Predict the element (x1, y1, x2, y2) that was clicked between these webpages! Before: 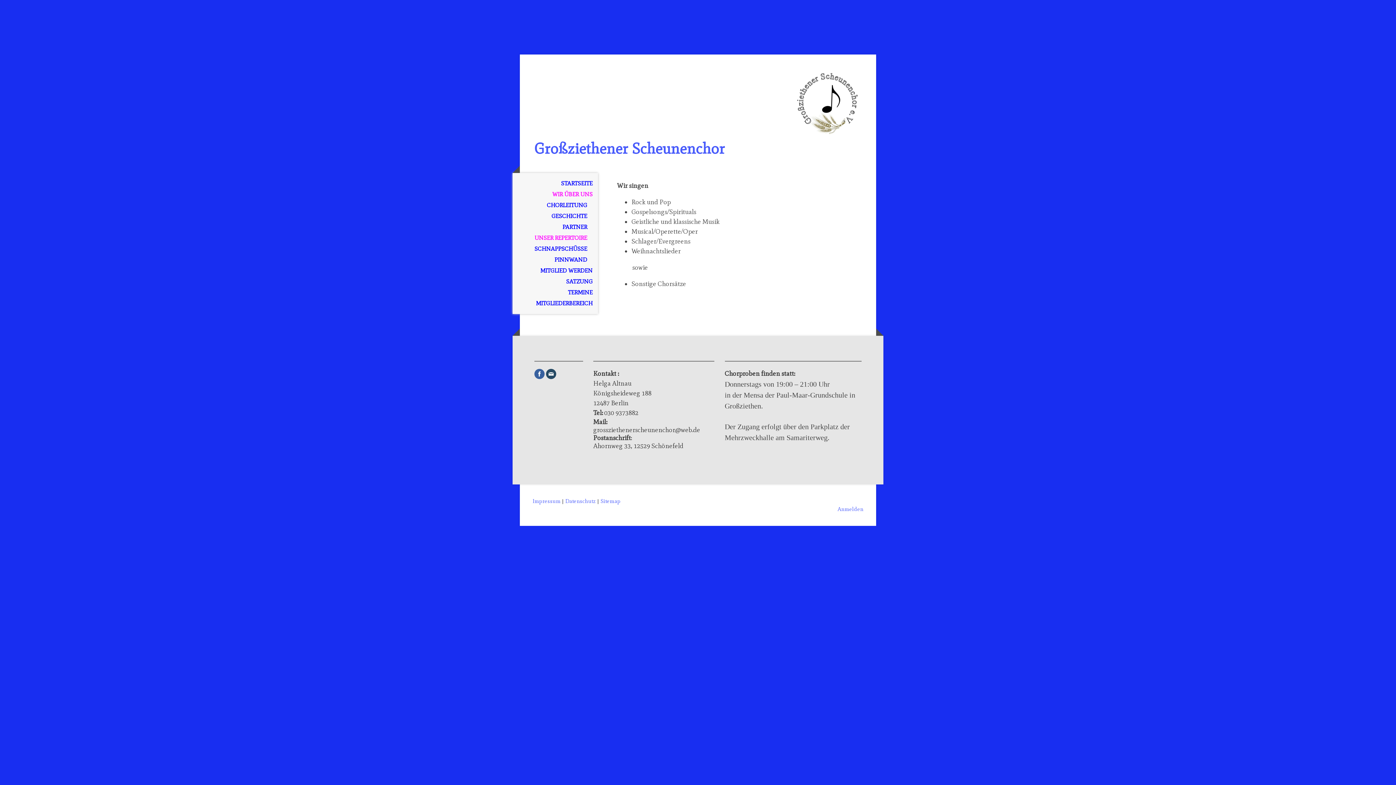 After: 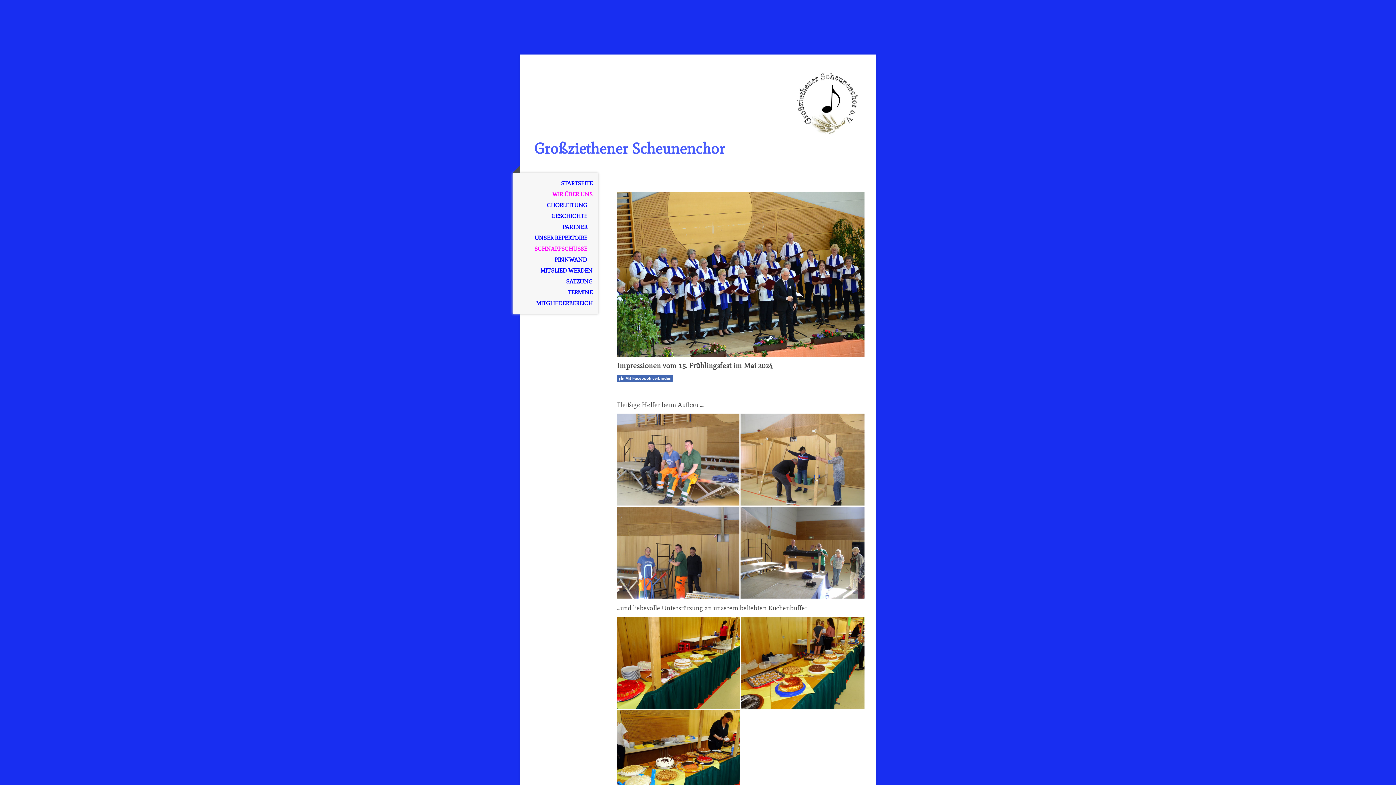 Action: bbox: (512, 243, 598, 254) label: SCHNAPPSCHÜSSE